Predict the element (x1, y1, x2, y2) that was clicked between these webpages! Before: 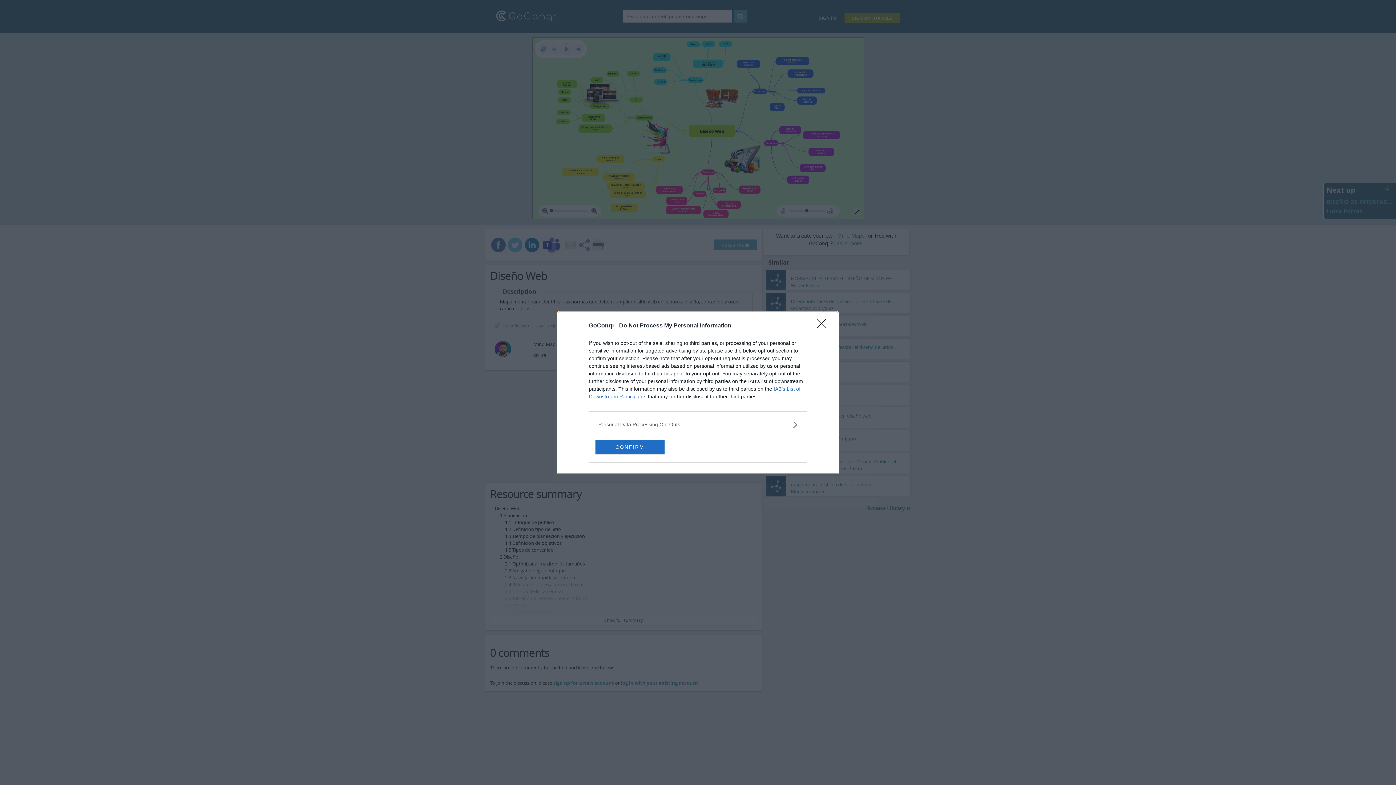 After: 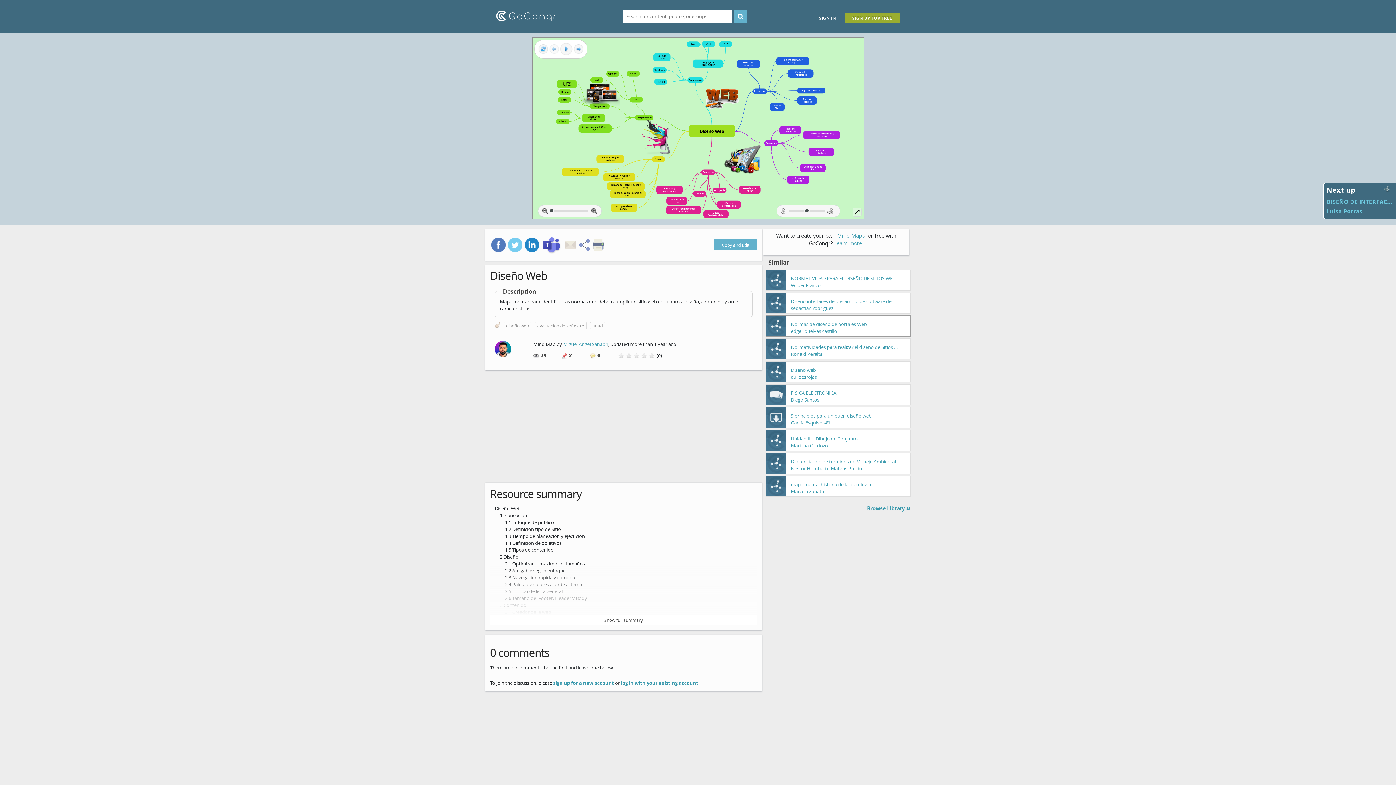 Action: label: Close bbox: (817, 319, 830, 332)